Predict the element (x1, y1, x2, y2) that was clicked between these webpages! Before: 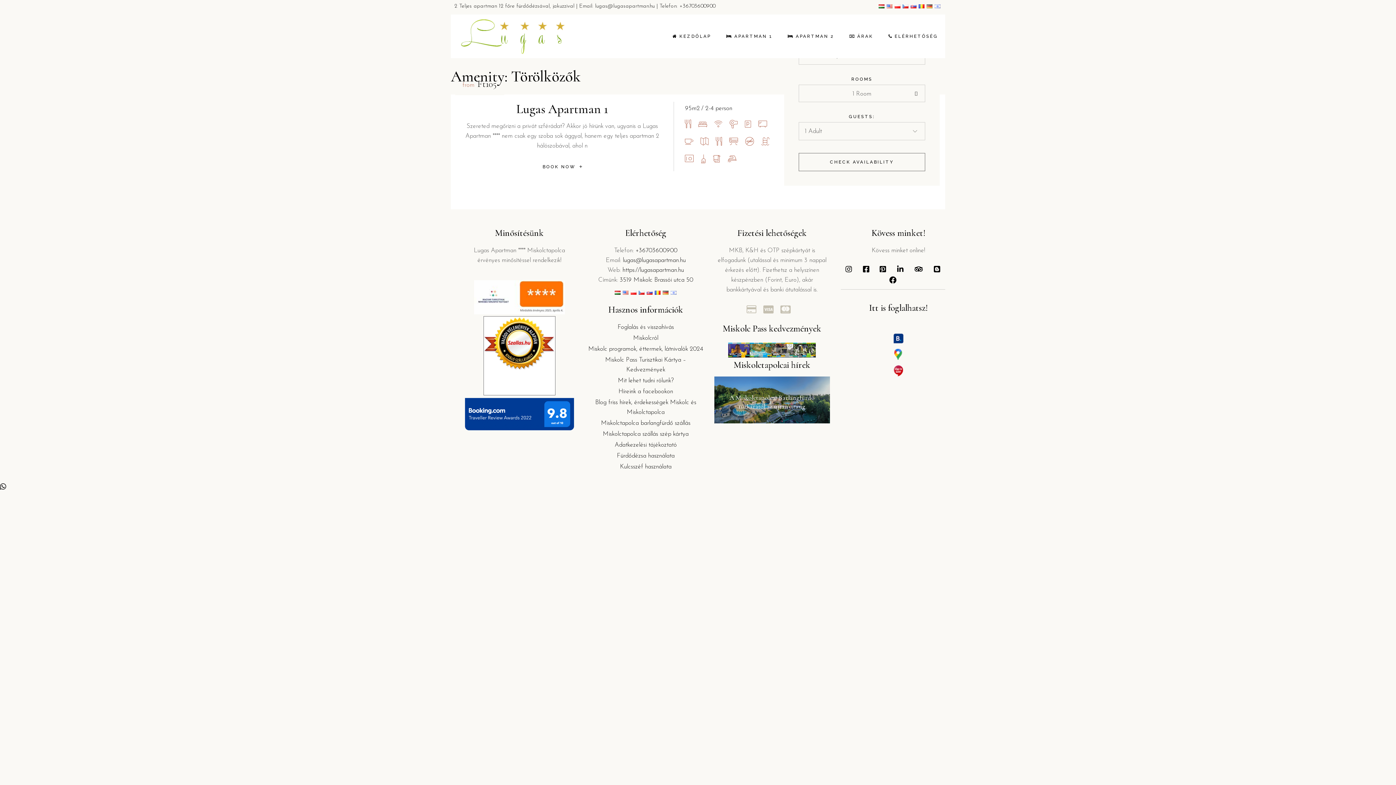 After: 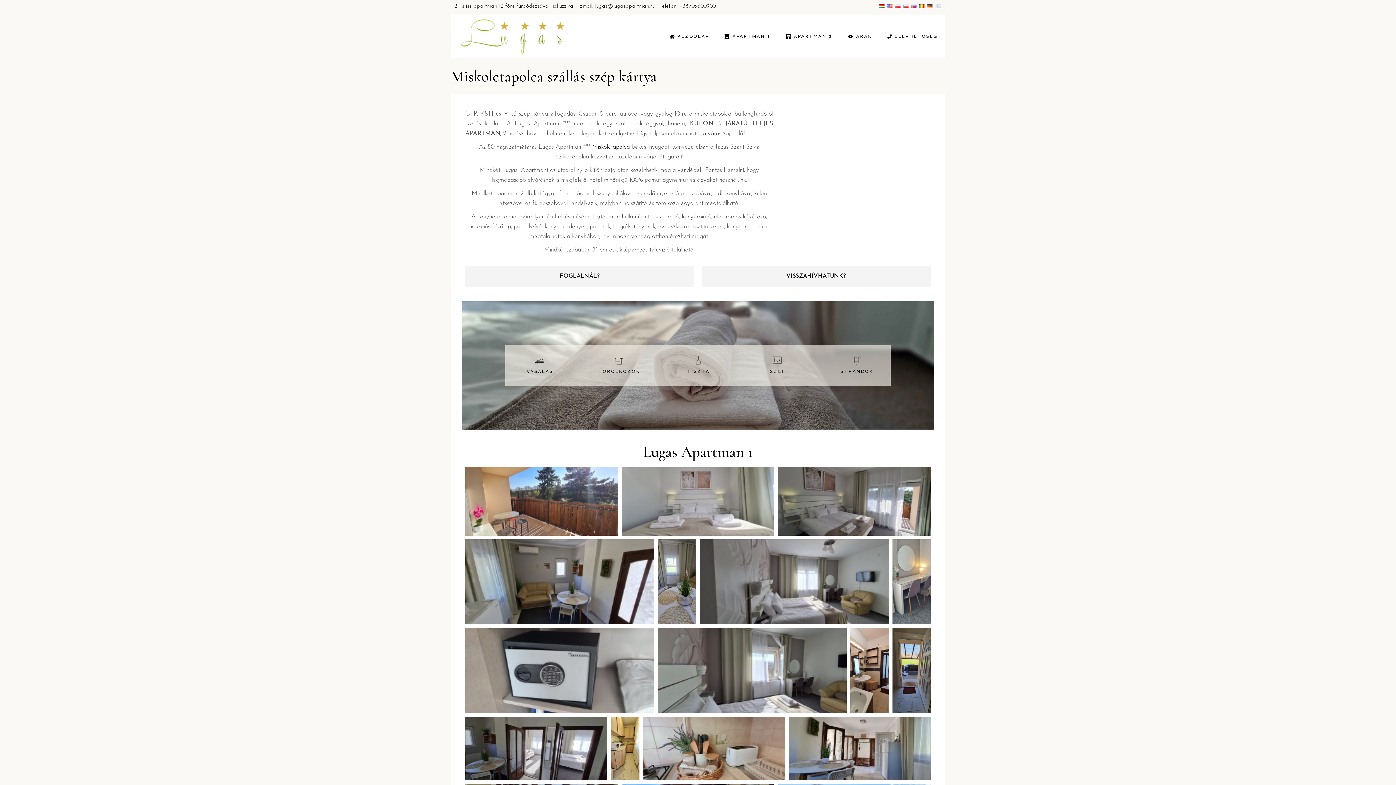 Action: bbox: (603, 431, 688, 437) label: Miskolctapolca szállás szép kártya